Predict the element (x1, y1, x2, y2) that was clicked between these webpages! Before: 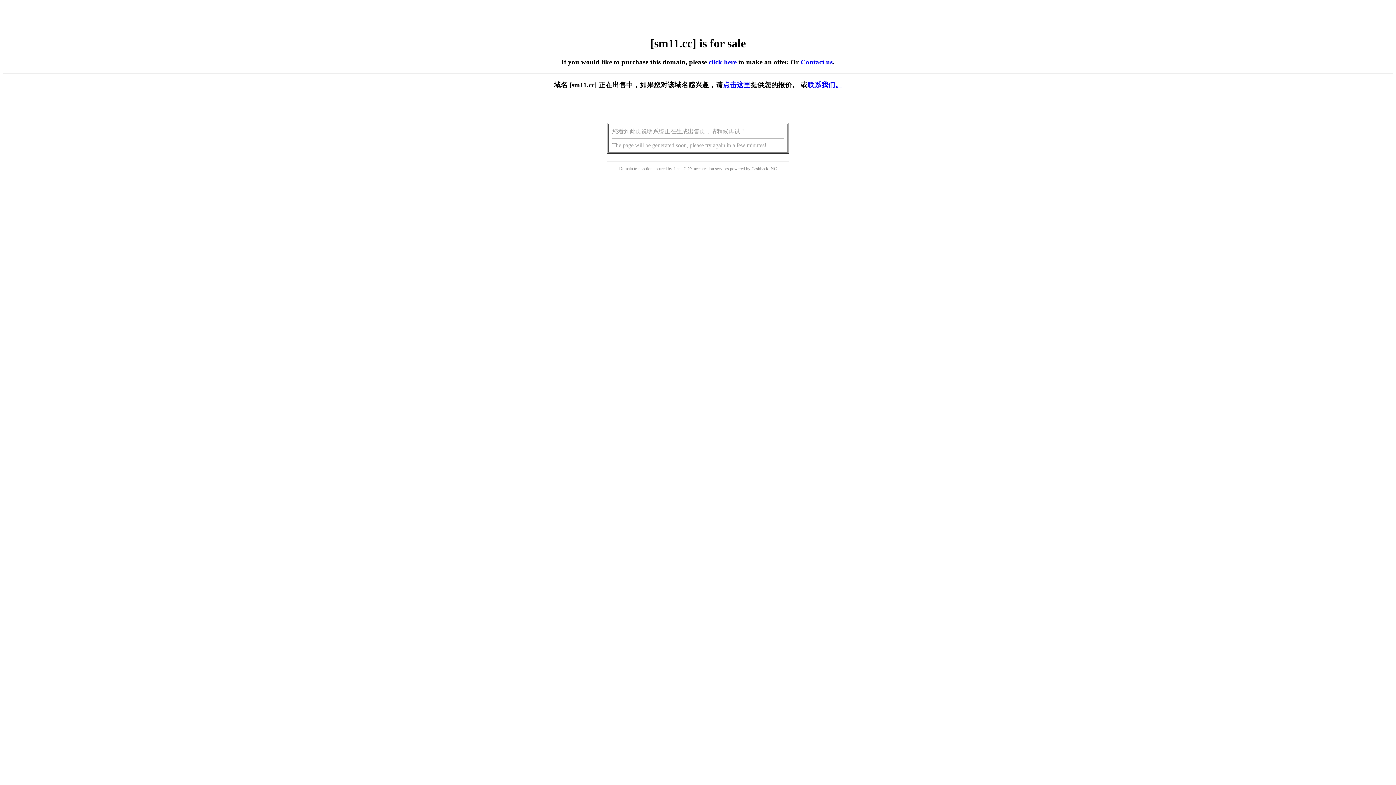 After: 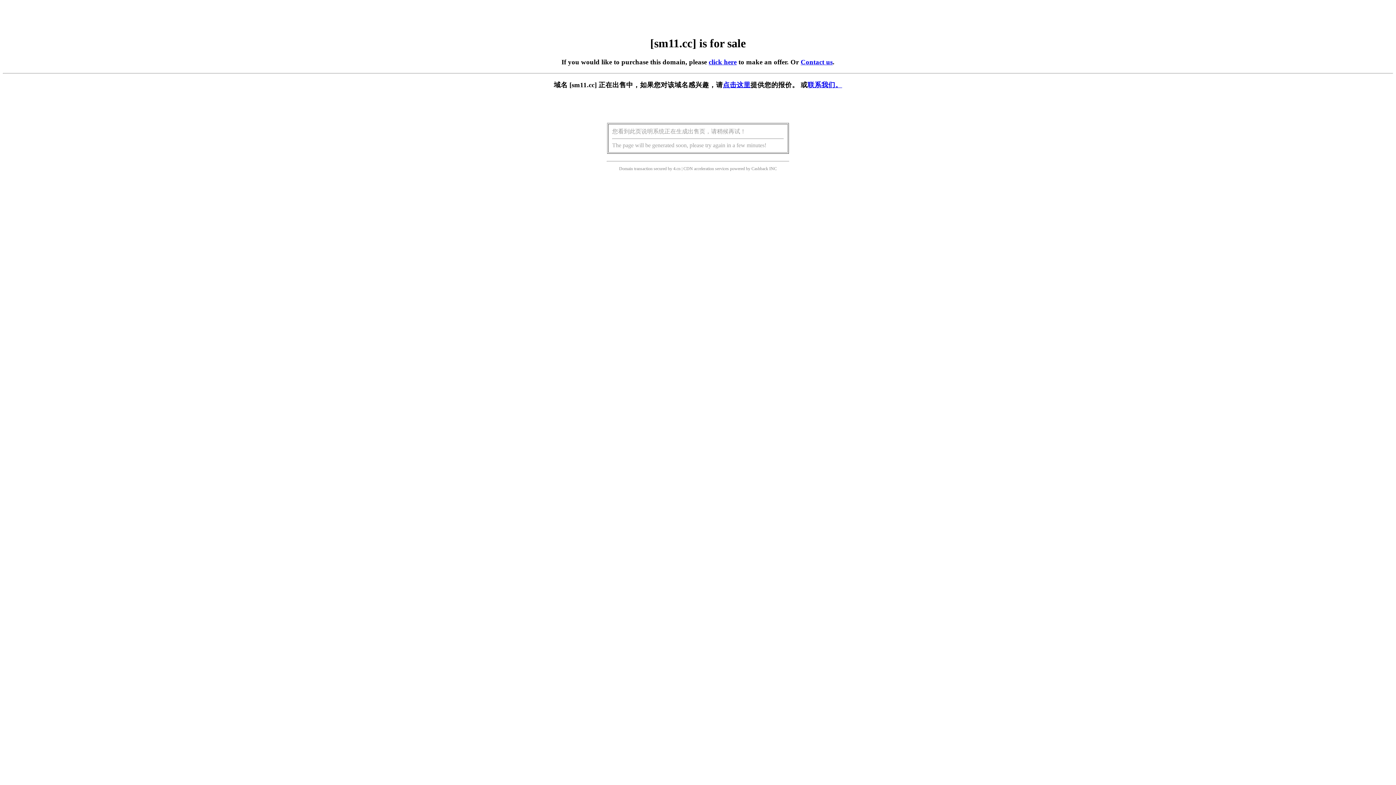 Action: bbox: (723, 81, 750, 88) label: 点击这里